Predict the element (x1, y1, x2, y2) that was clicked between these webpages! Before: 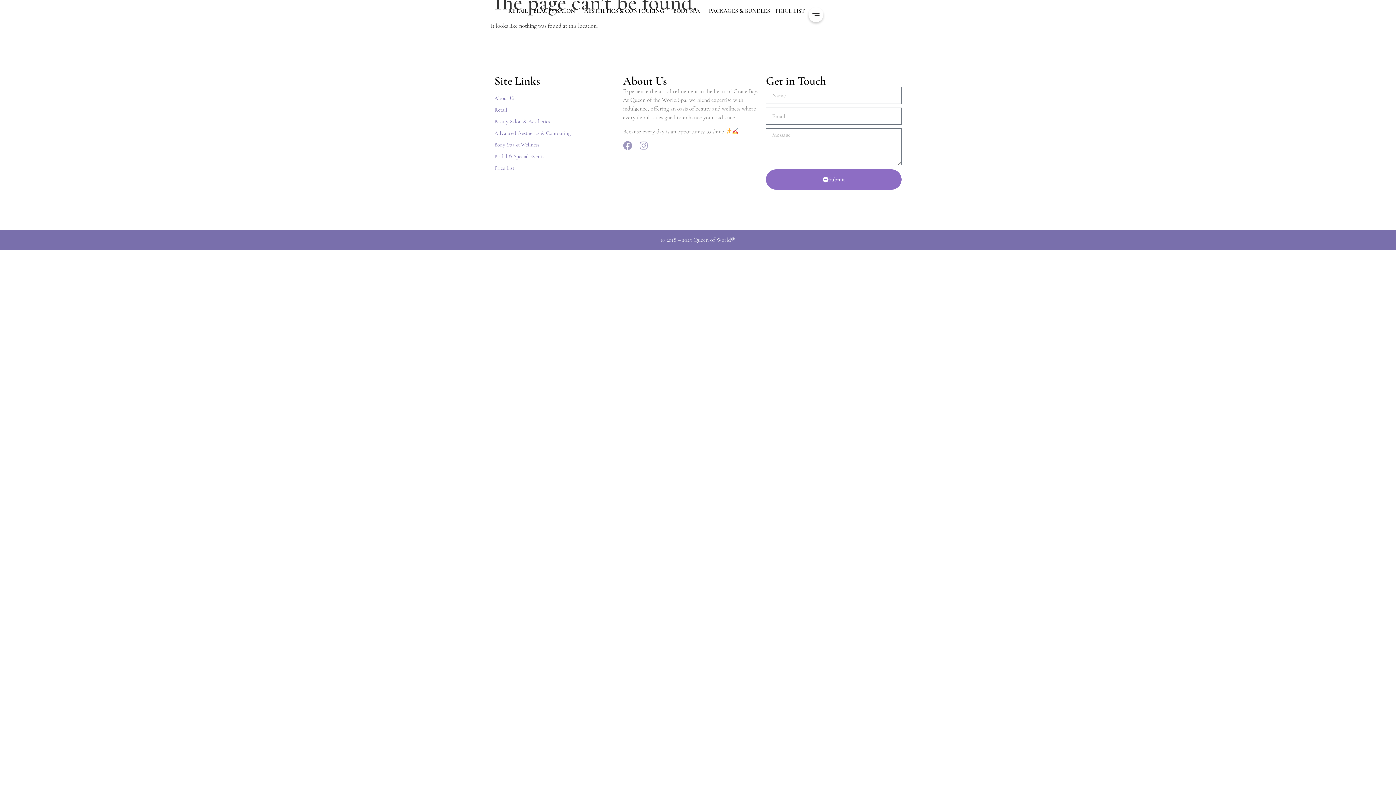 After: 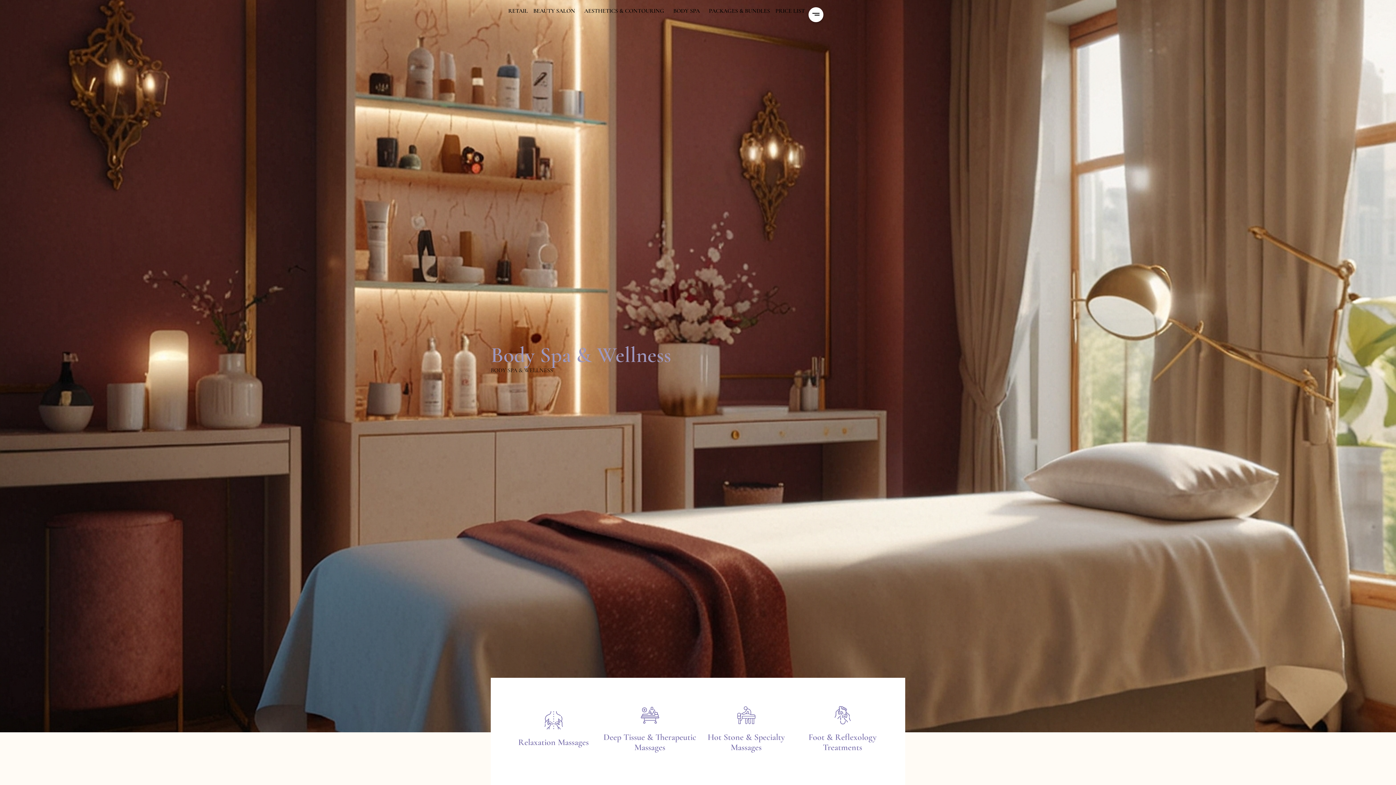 Action: label: Body Spa & Wellness bbox: (494, 140, 615, 148)